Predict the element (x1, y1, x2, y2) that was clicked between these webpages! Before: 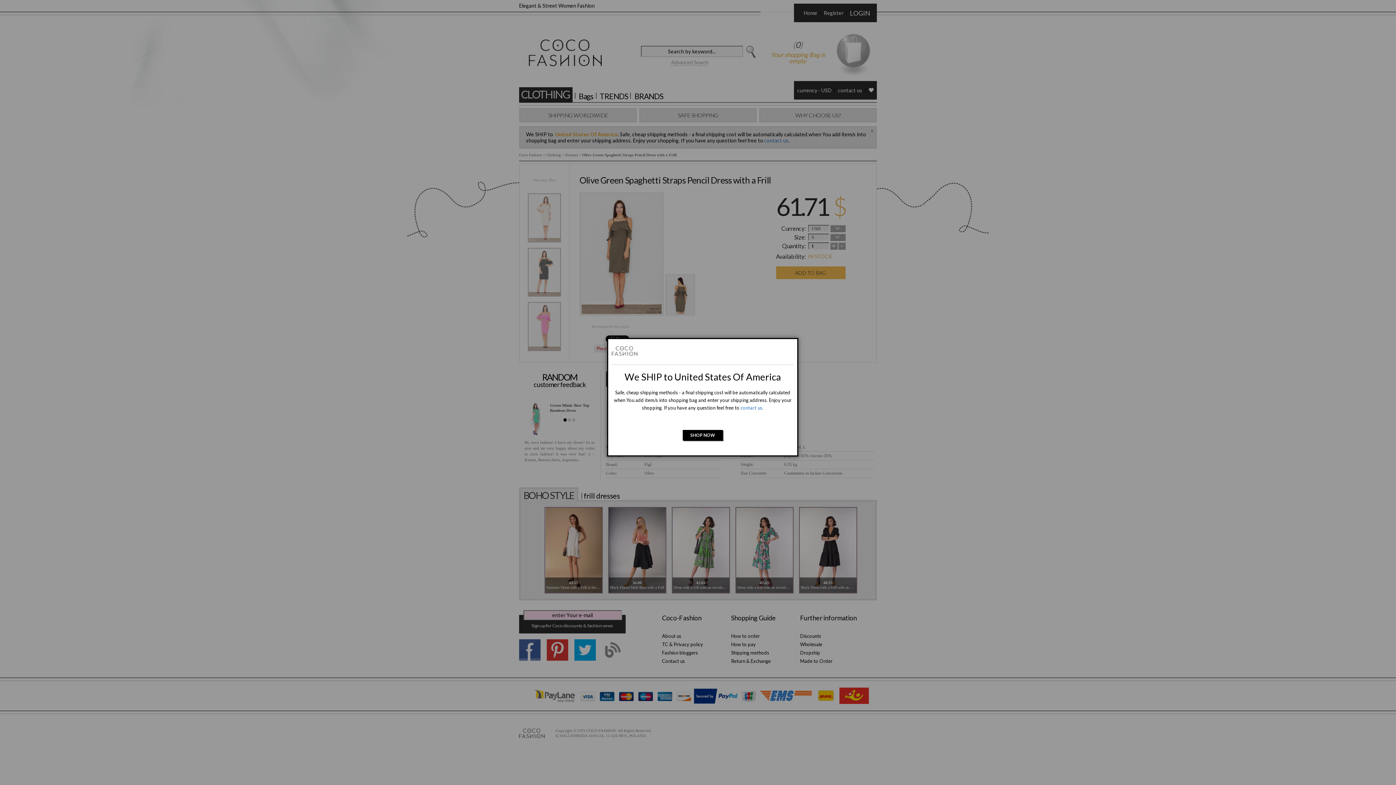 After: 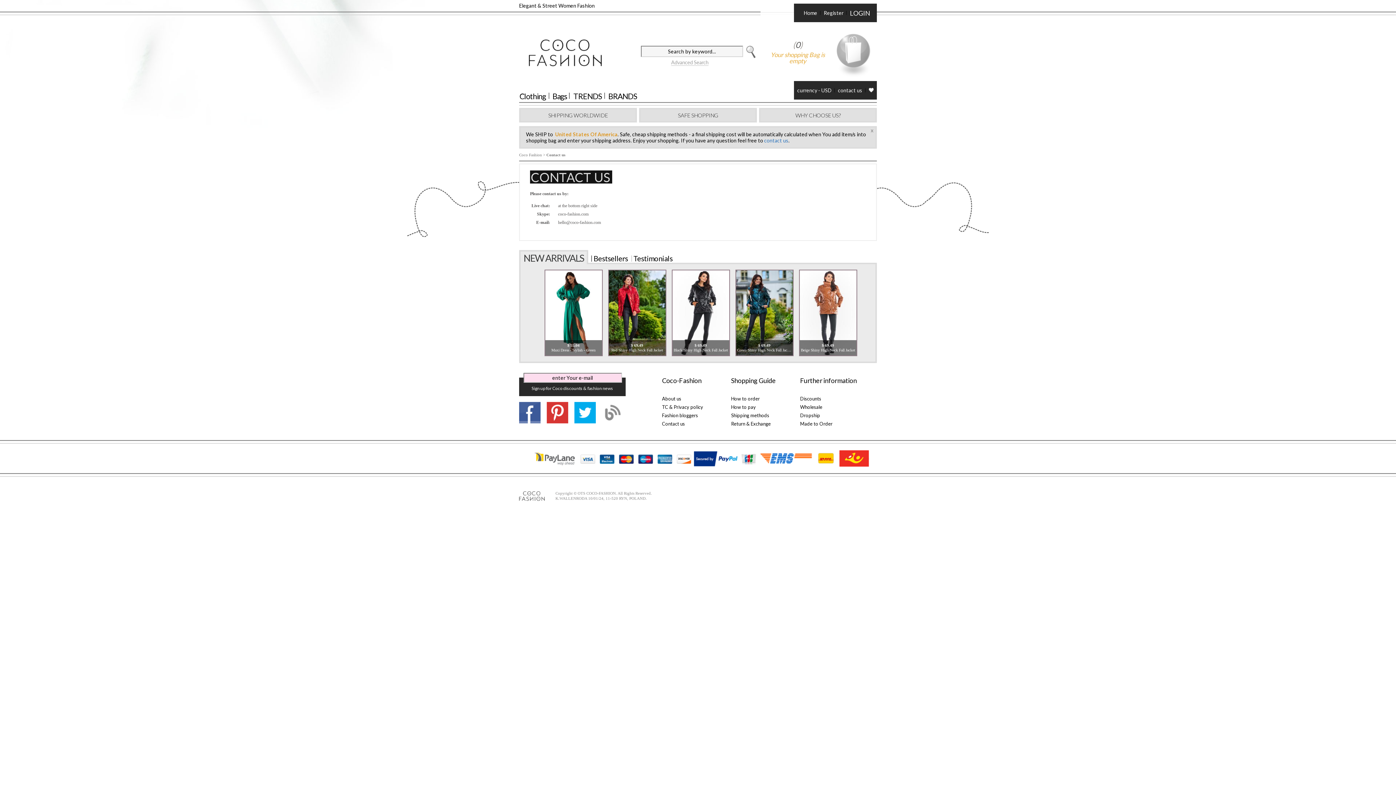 Action: bbox: (740, 405, 762, 410) label: contact us